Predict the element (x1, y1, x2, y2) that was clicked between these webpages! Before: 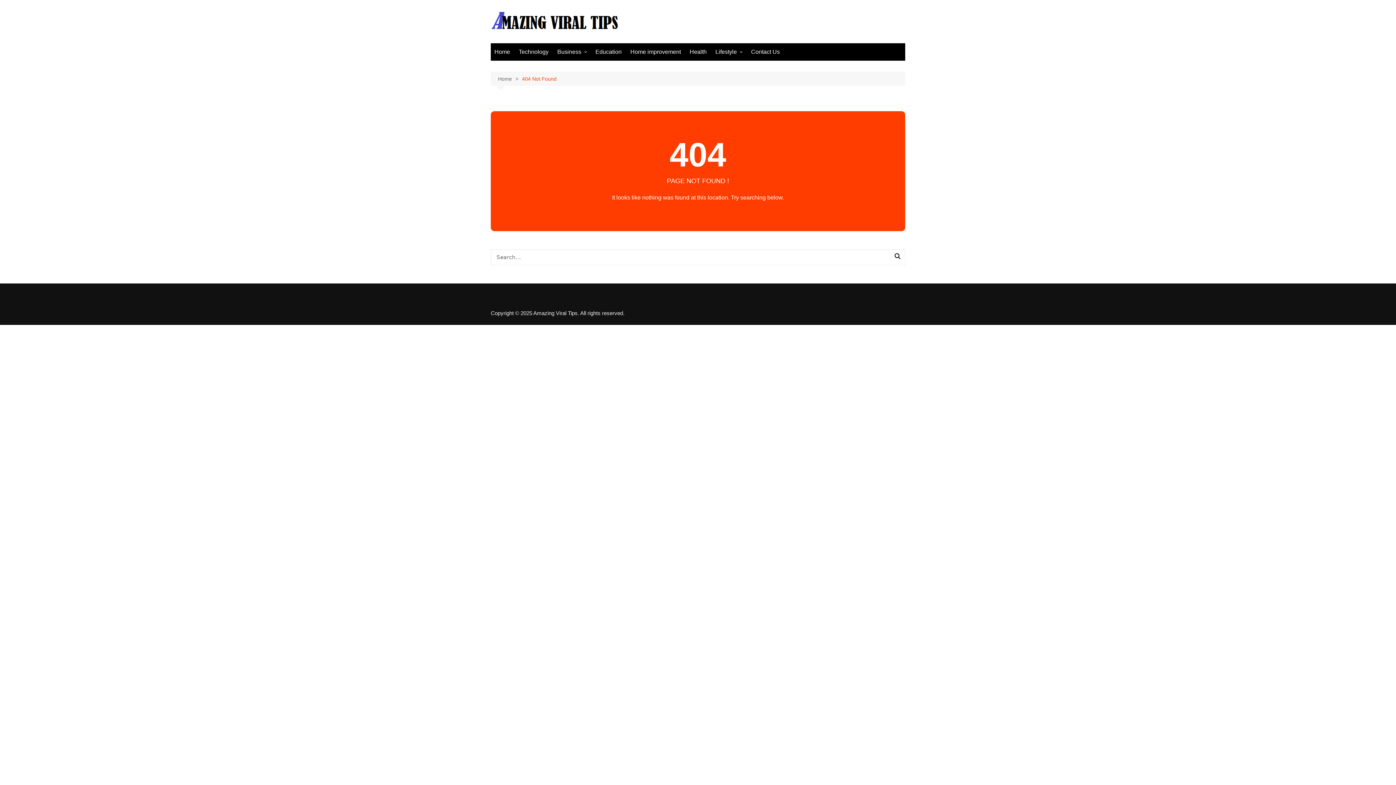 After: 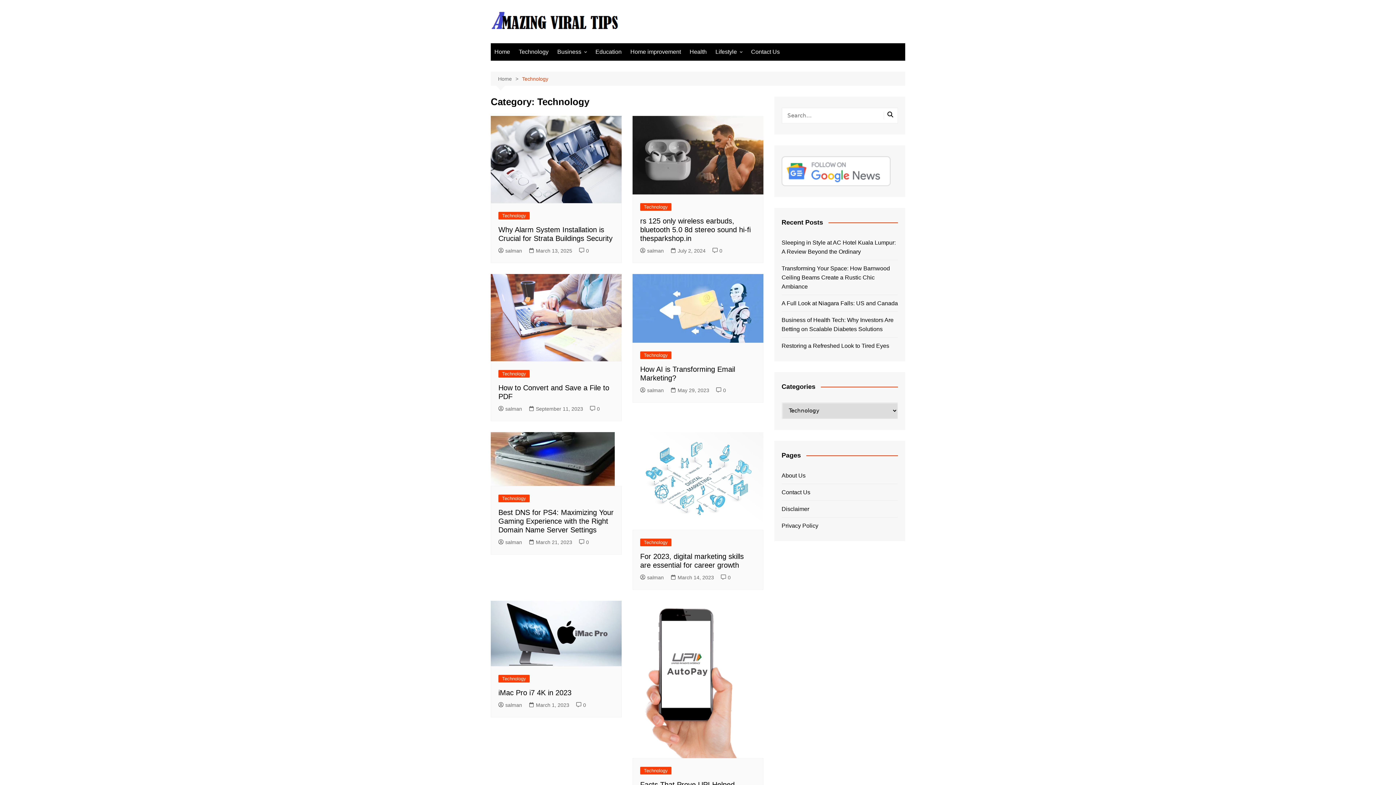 Action: bbox: (515, 43, 552, 60) label: Technology